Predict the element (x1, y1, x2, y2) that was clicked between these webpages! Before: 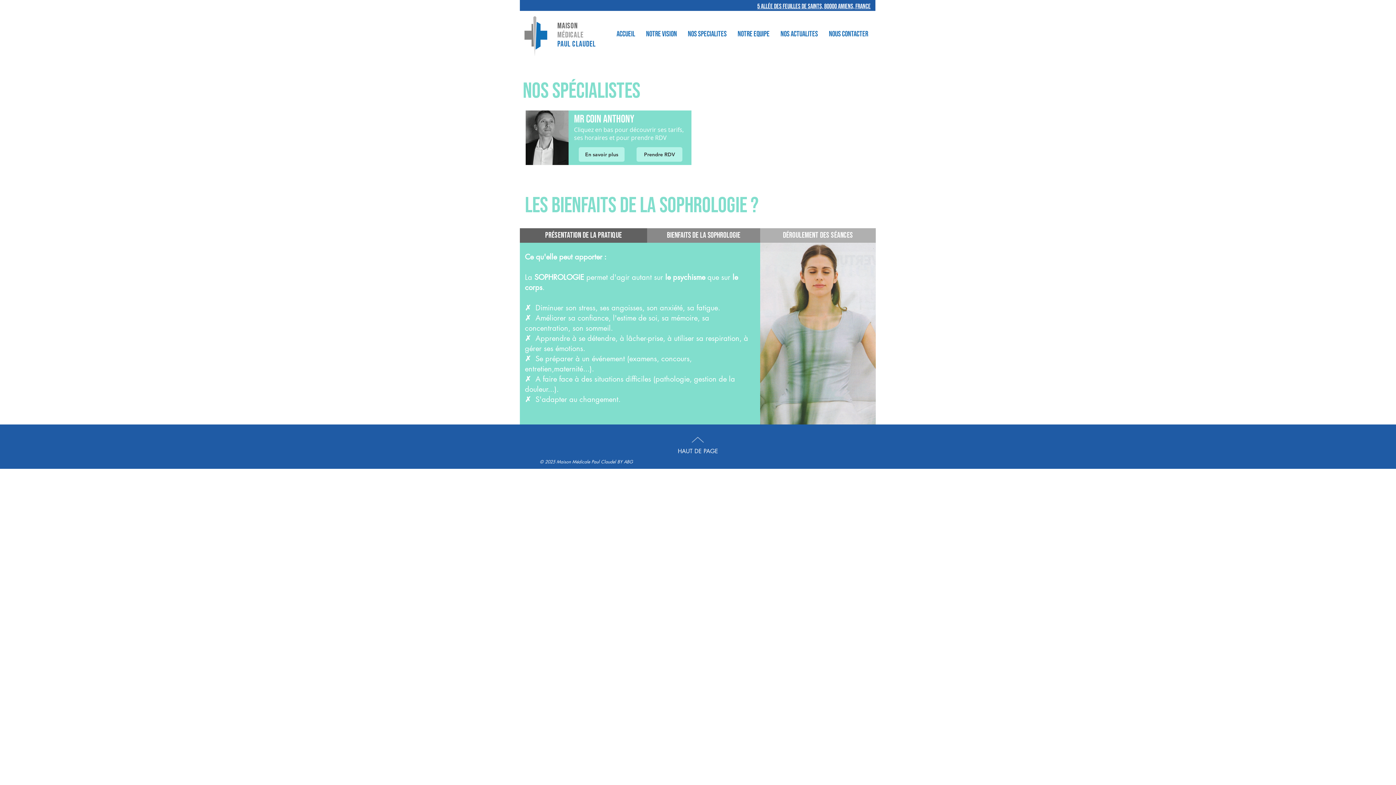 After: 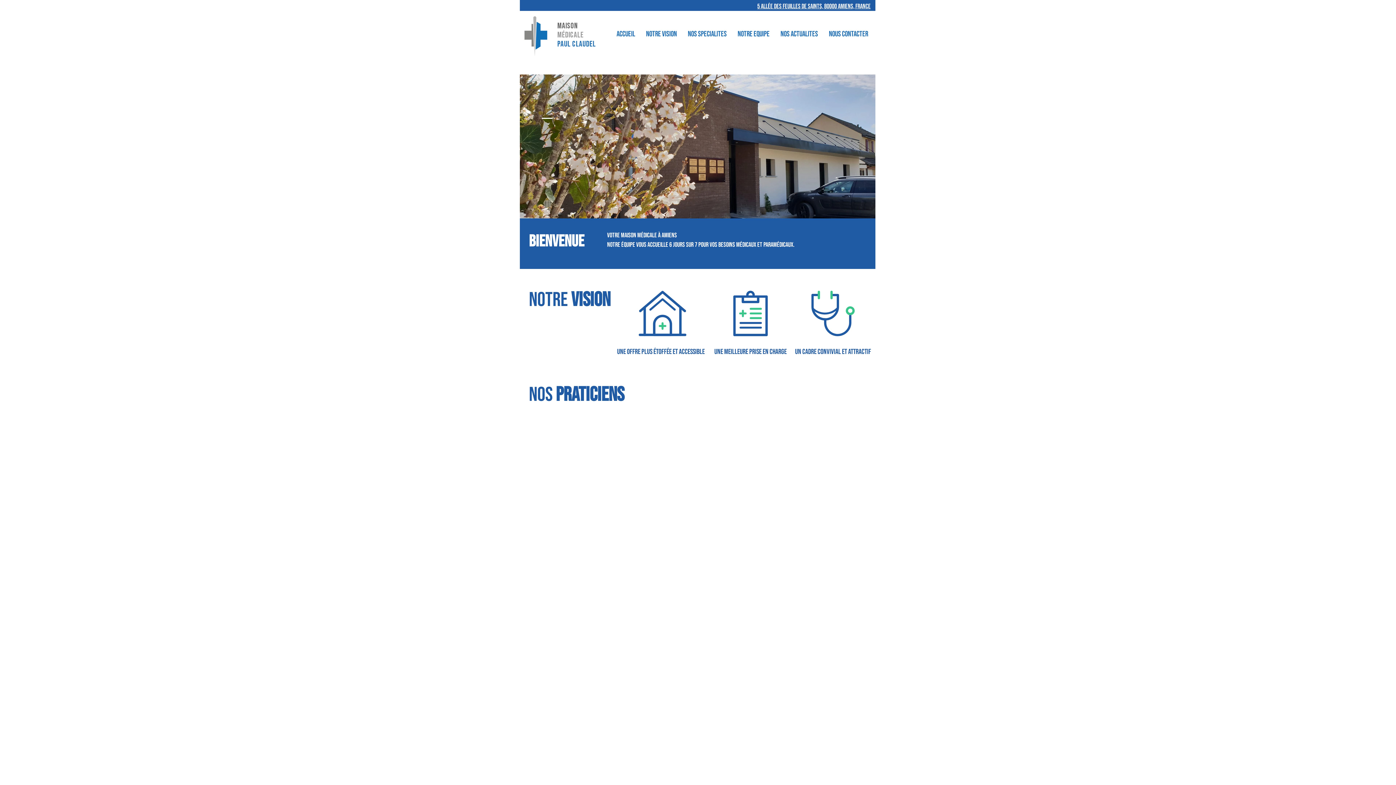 Action: bbox: (823, 28, 873, 39) label: NOUS CONTACTER